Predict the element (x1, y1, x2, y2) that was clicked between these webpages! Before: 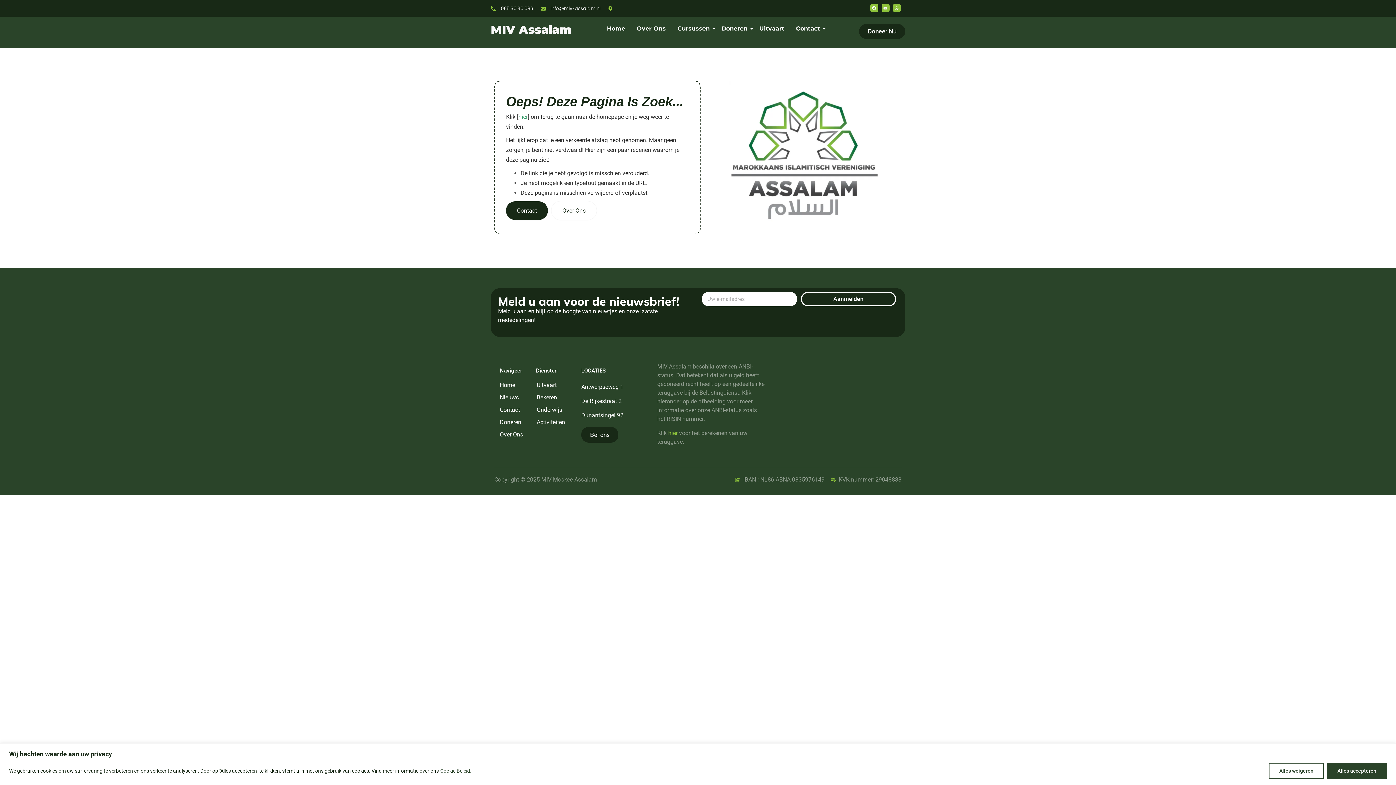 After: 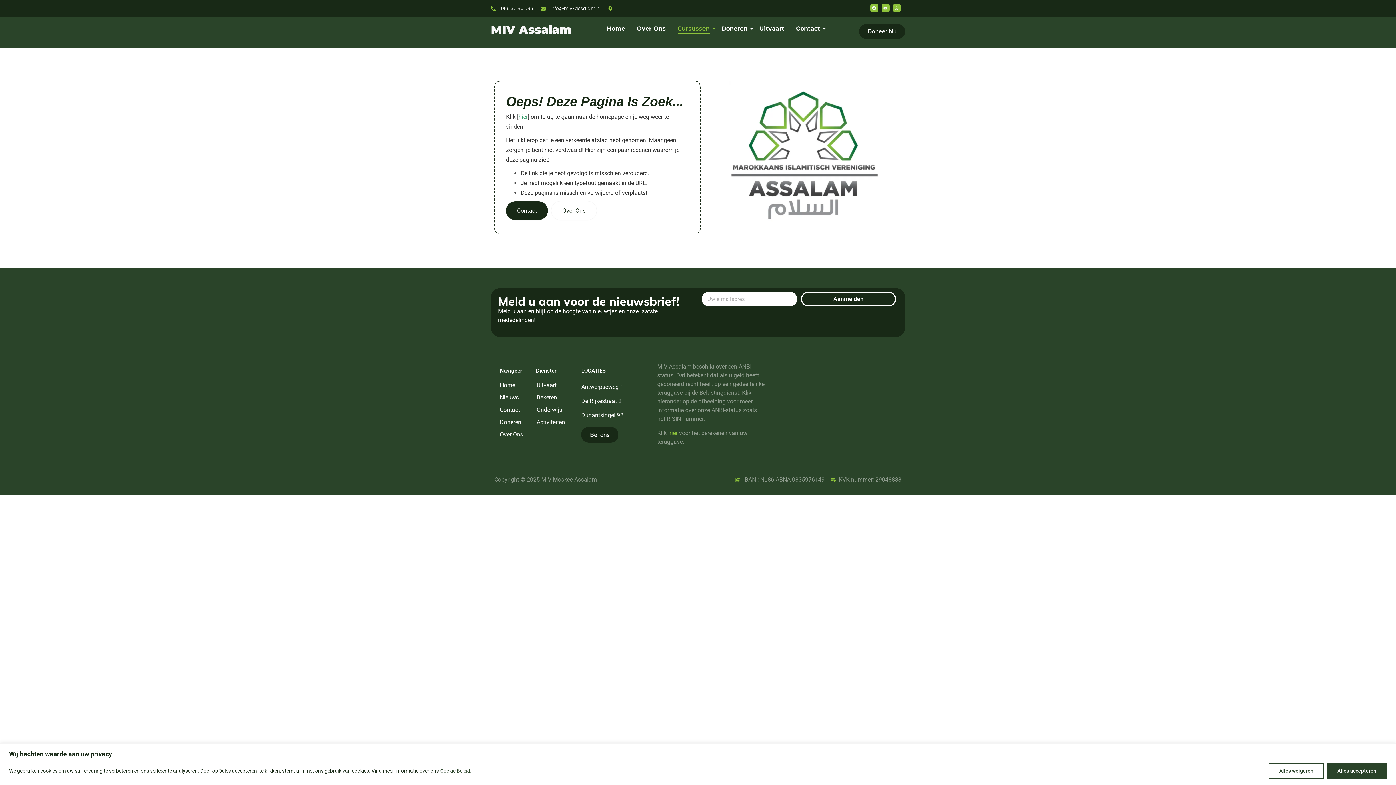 Action: bbox: (675, 24, 712, 33) label: Cursussen